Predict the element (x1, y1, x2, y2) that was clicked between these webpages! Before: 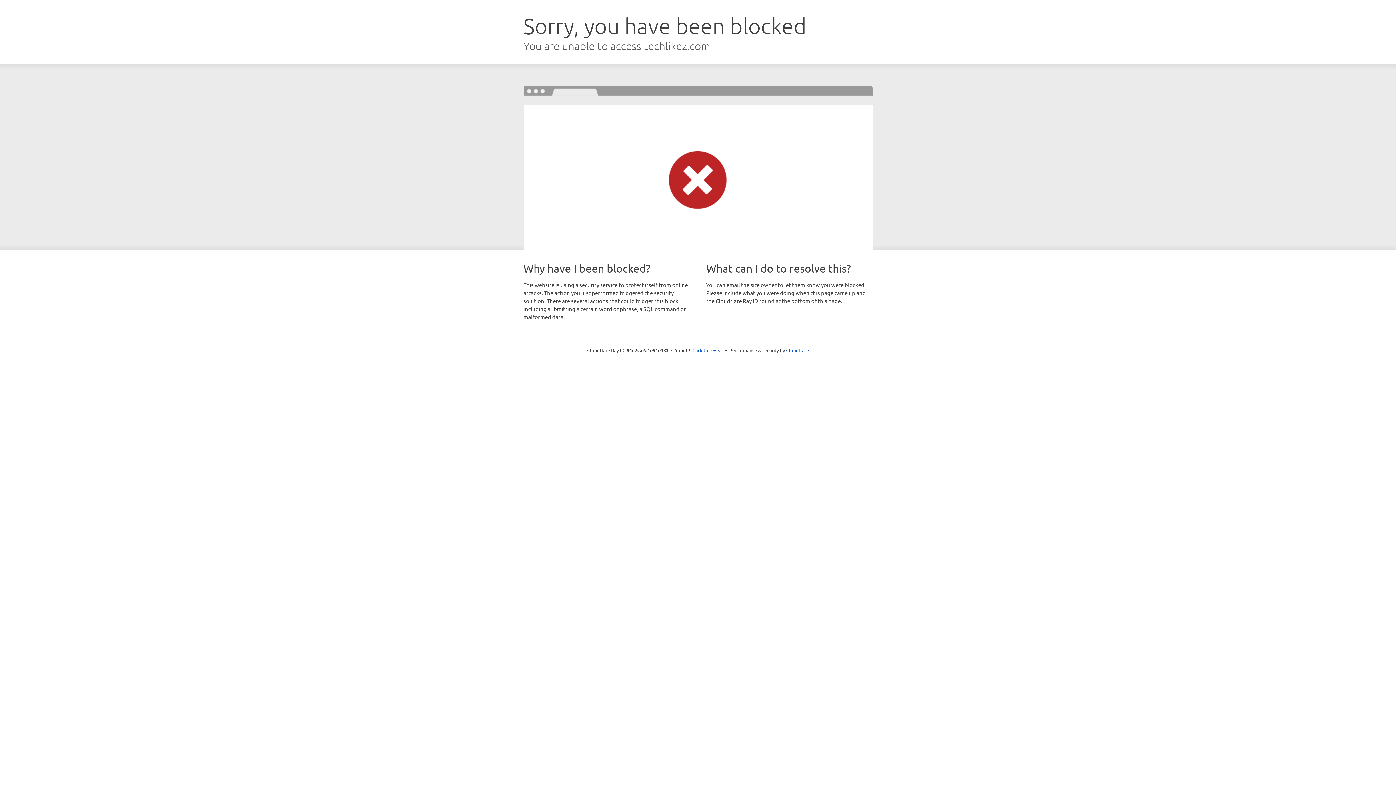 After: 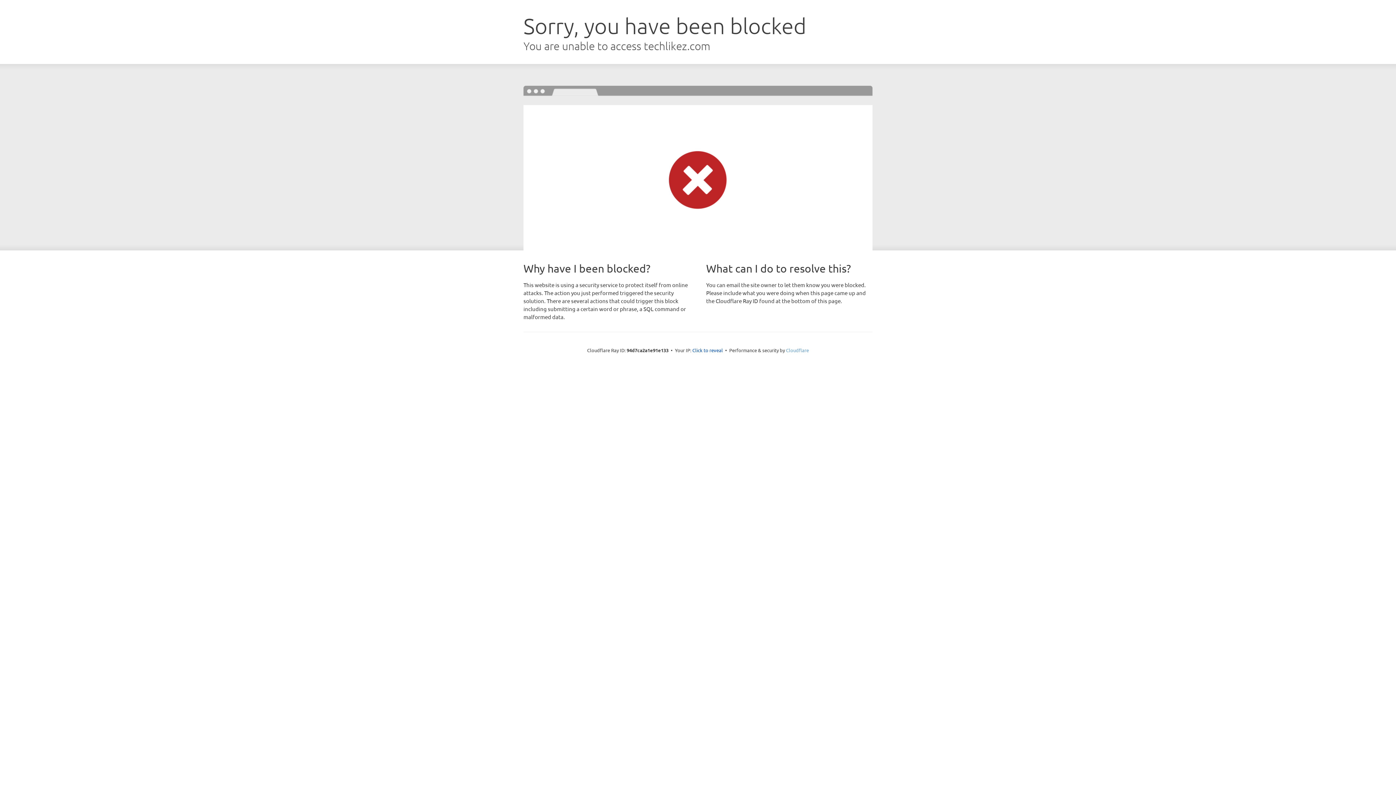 Action: label: Cloudflare bbox: (786, 347, 809, 353)